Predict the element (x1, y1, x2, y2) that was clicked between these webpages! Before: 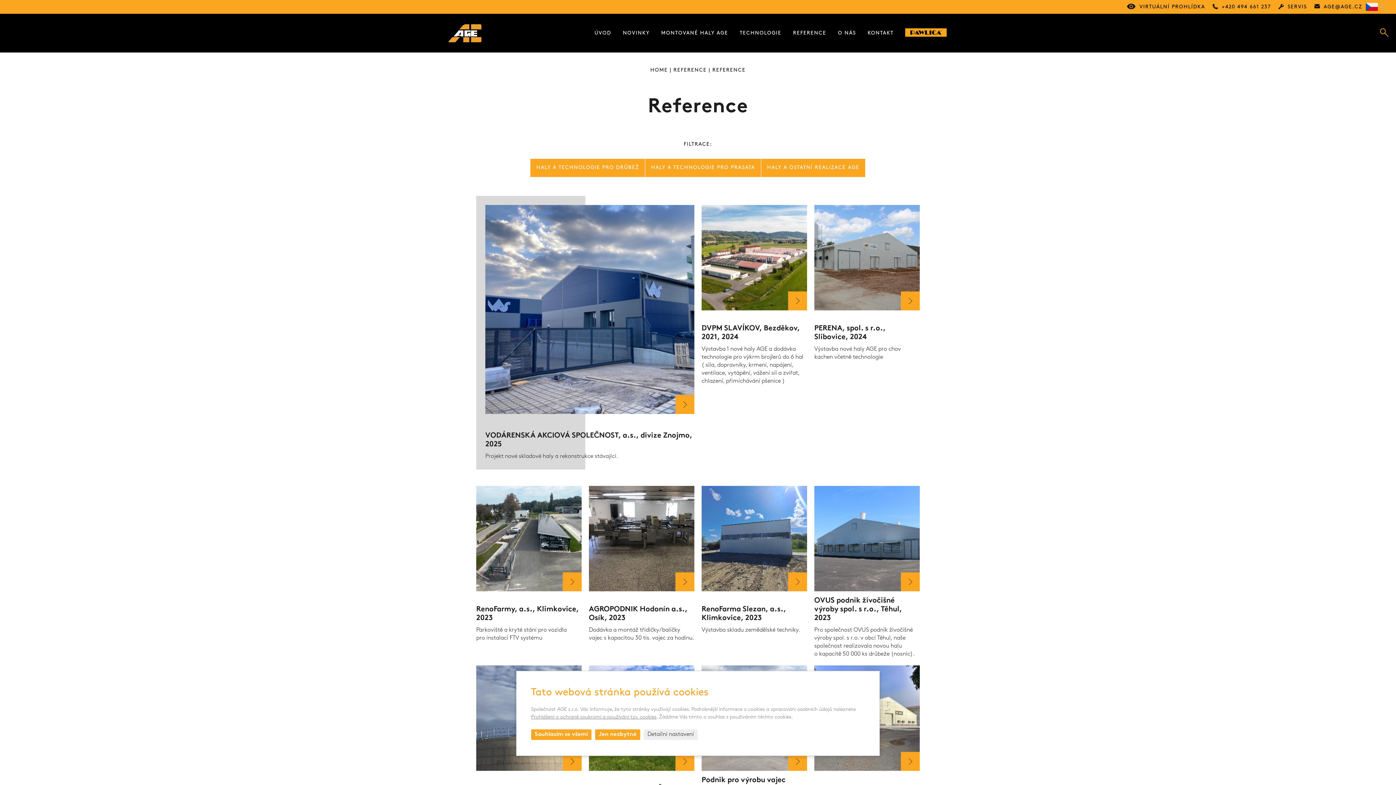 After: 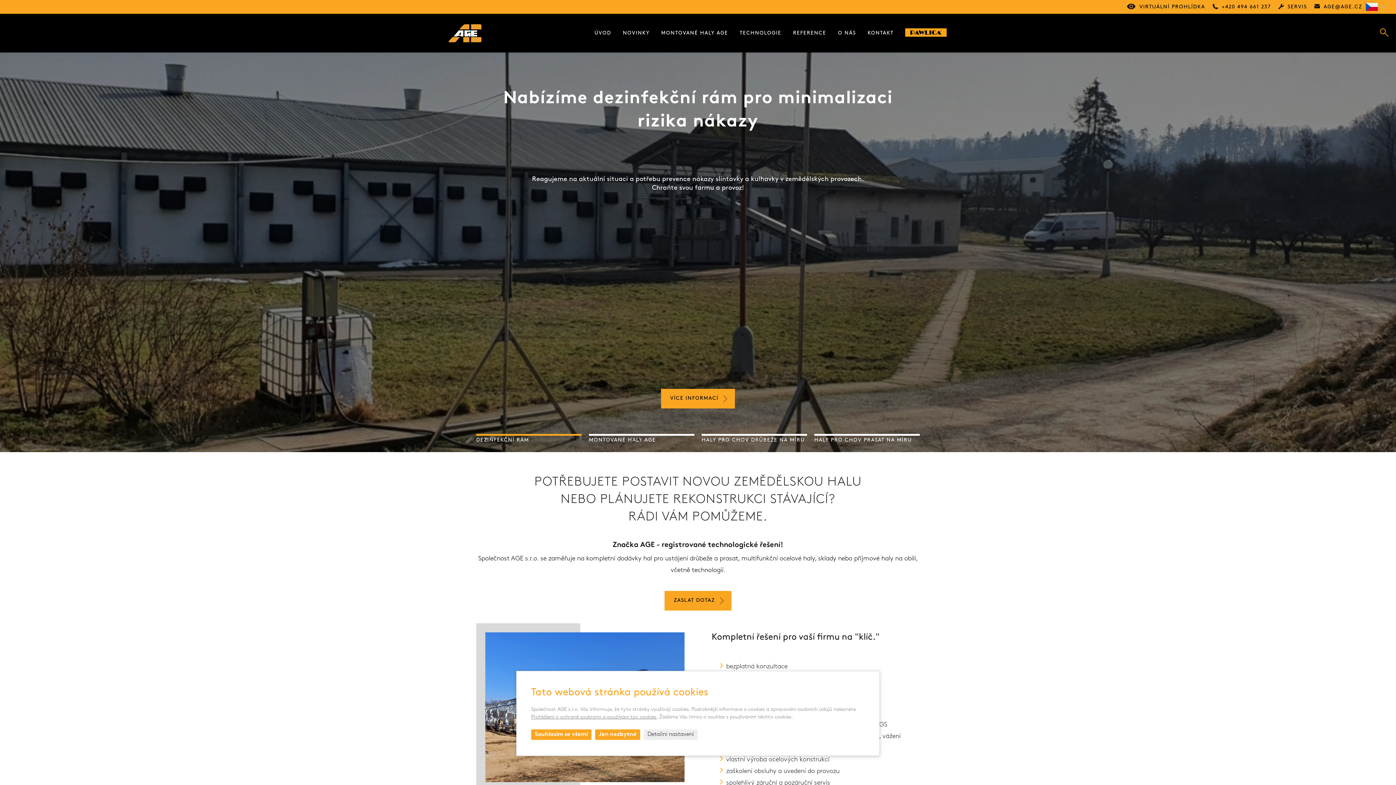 Action: label: HOME bbox: (650, 67, 667, 73)